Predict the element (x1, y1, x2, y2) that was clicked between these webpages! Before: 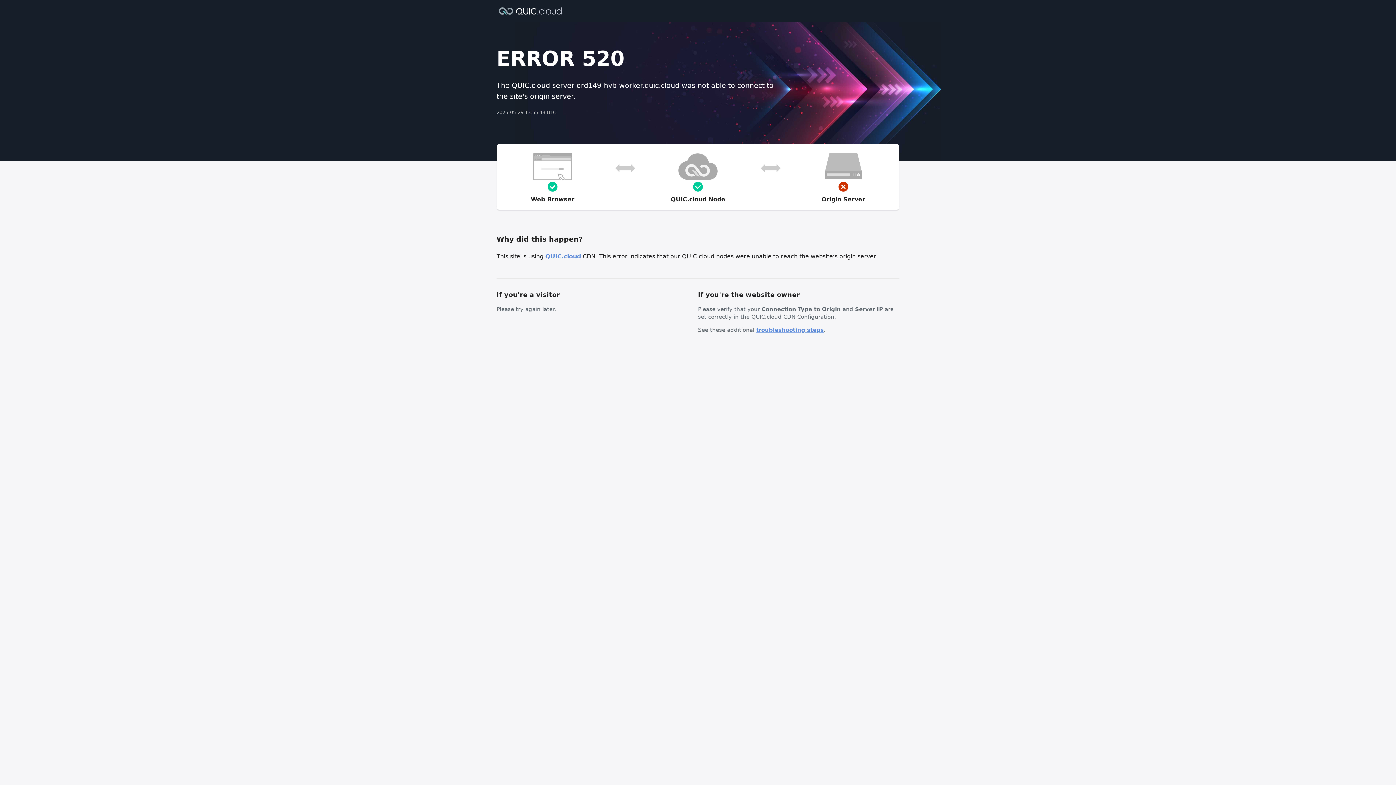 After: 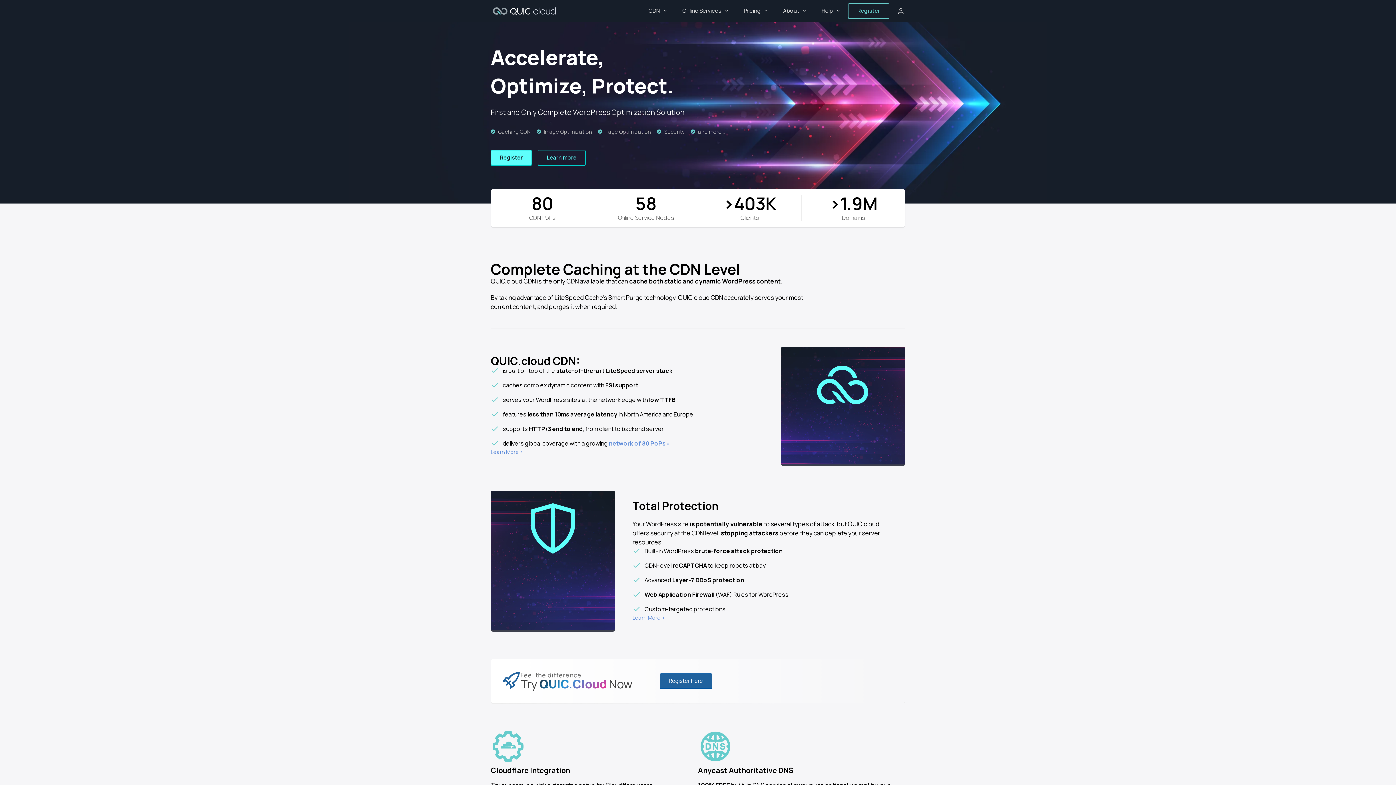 Action: label: QUIC.cloud bbox: (545, 253, 581, 260)